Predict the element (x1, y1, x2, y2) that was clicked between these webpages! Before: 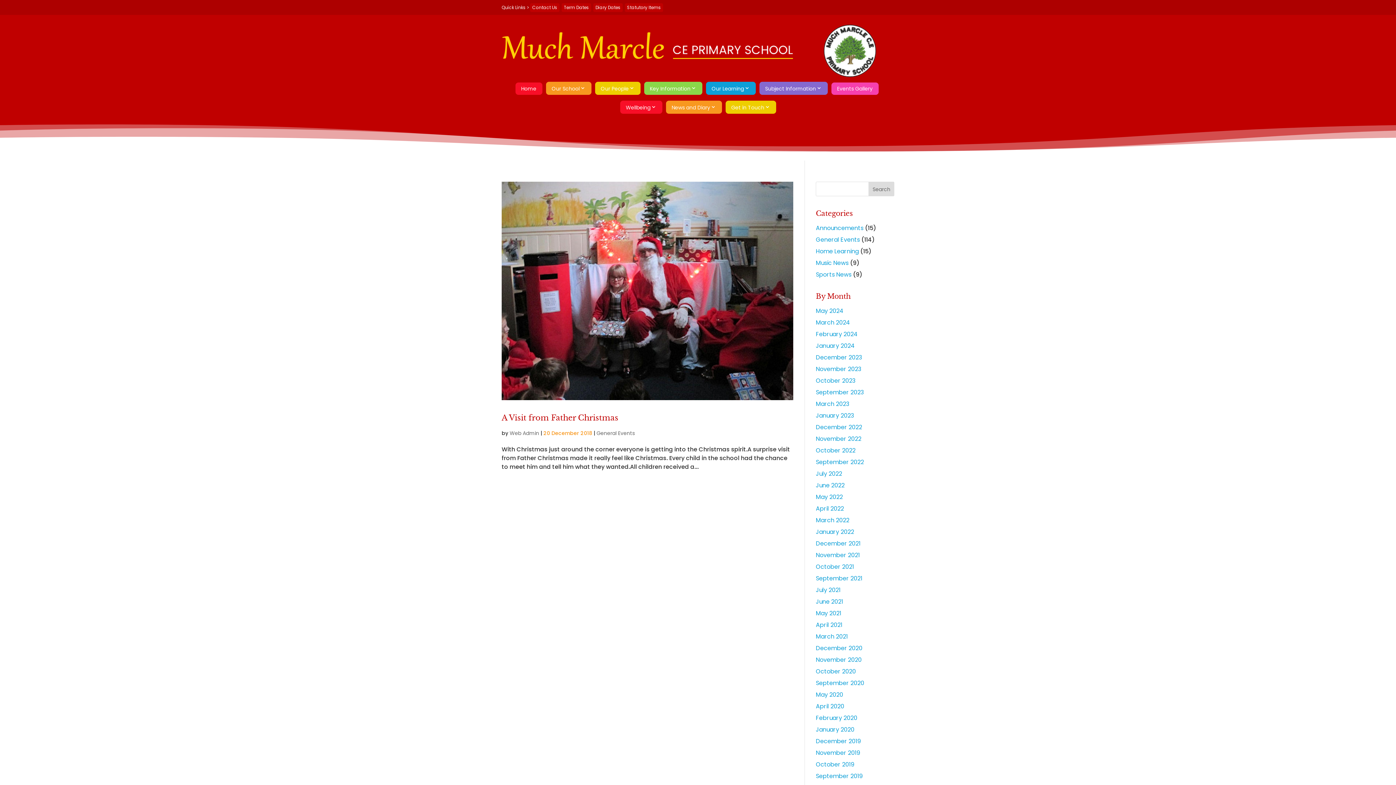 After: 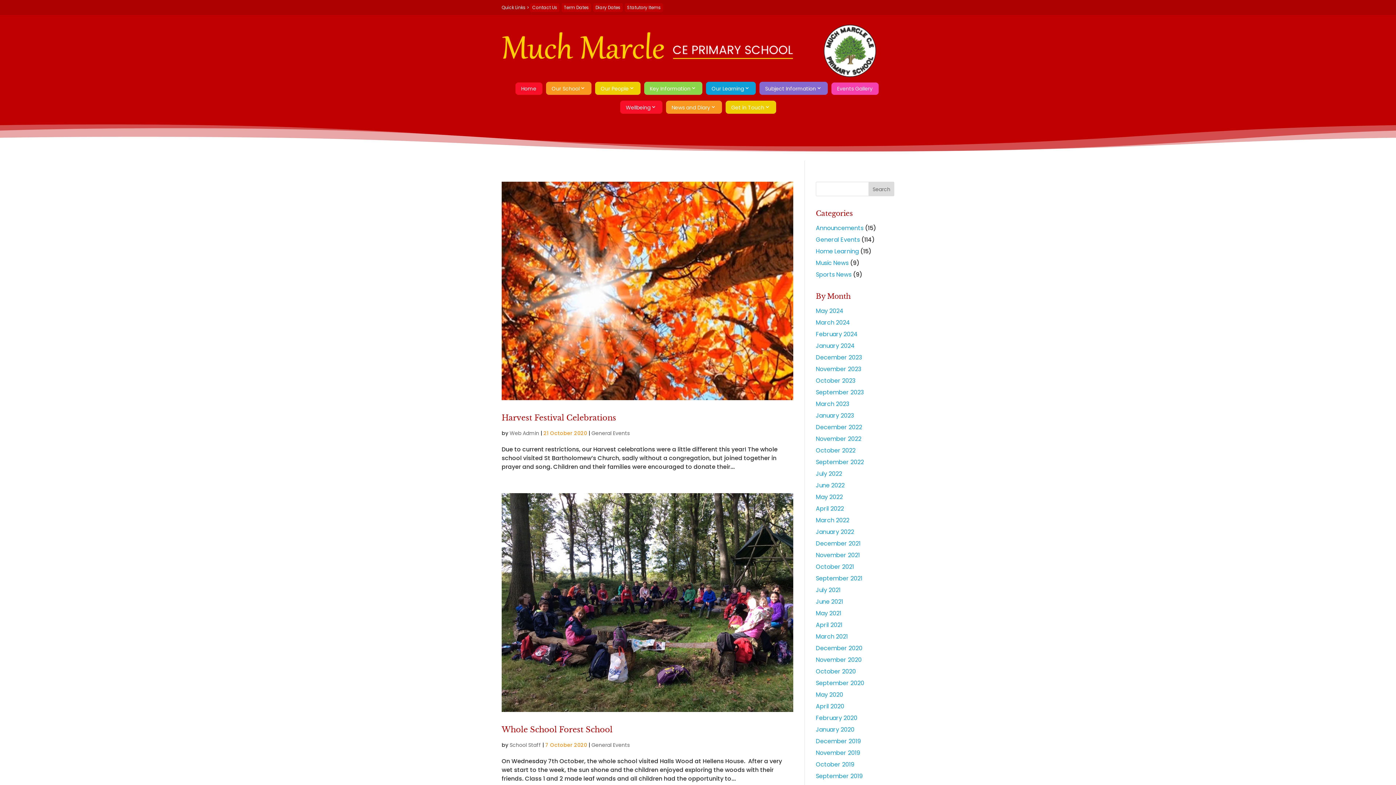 Action: bbox: (816, 667, 856, 675) label: October 2020